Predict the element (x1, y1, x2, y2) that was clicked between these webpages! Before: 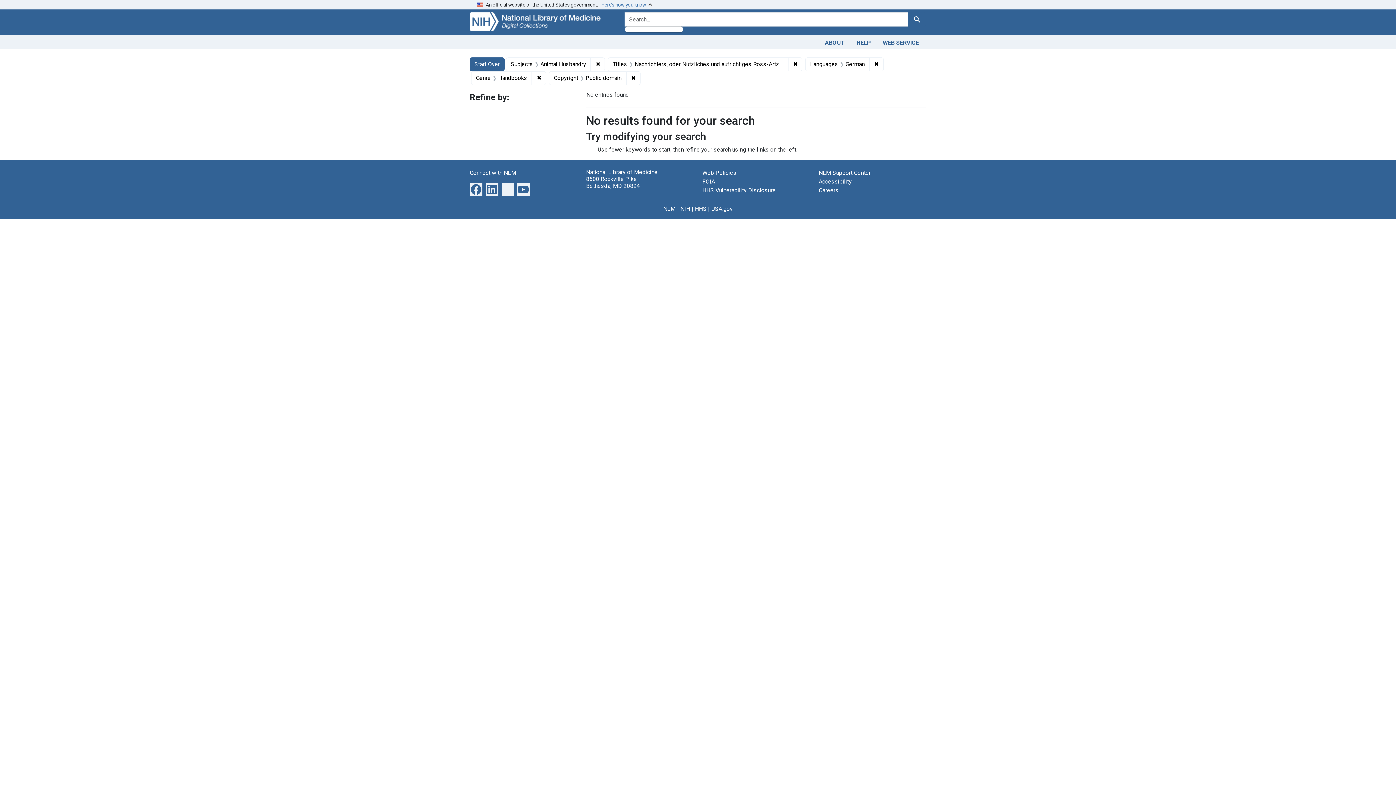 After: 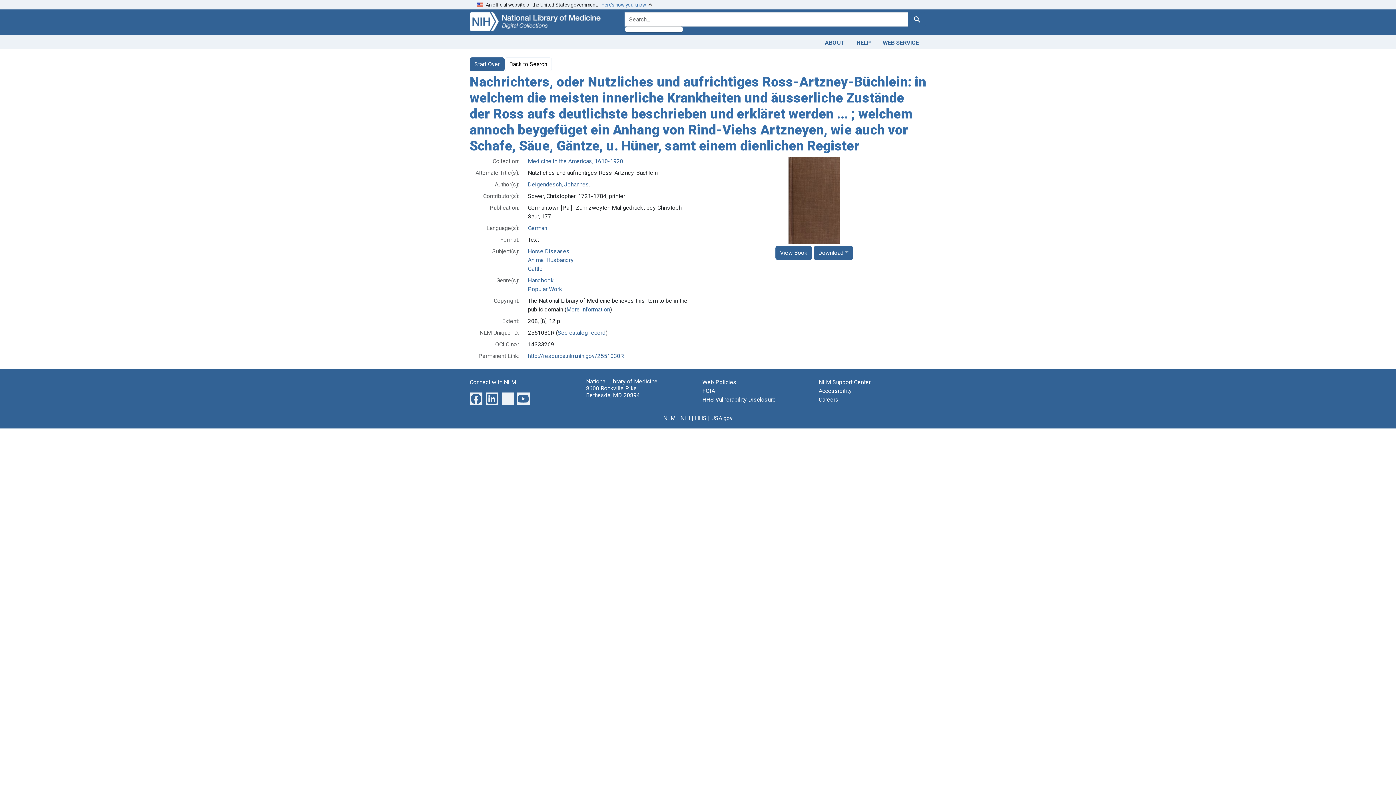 Action: bbox: (532, 71, 546, 84) label: ✖
Remove constraint Genre: Handbooks